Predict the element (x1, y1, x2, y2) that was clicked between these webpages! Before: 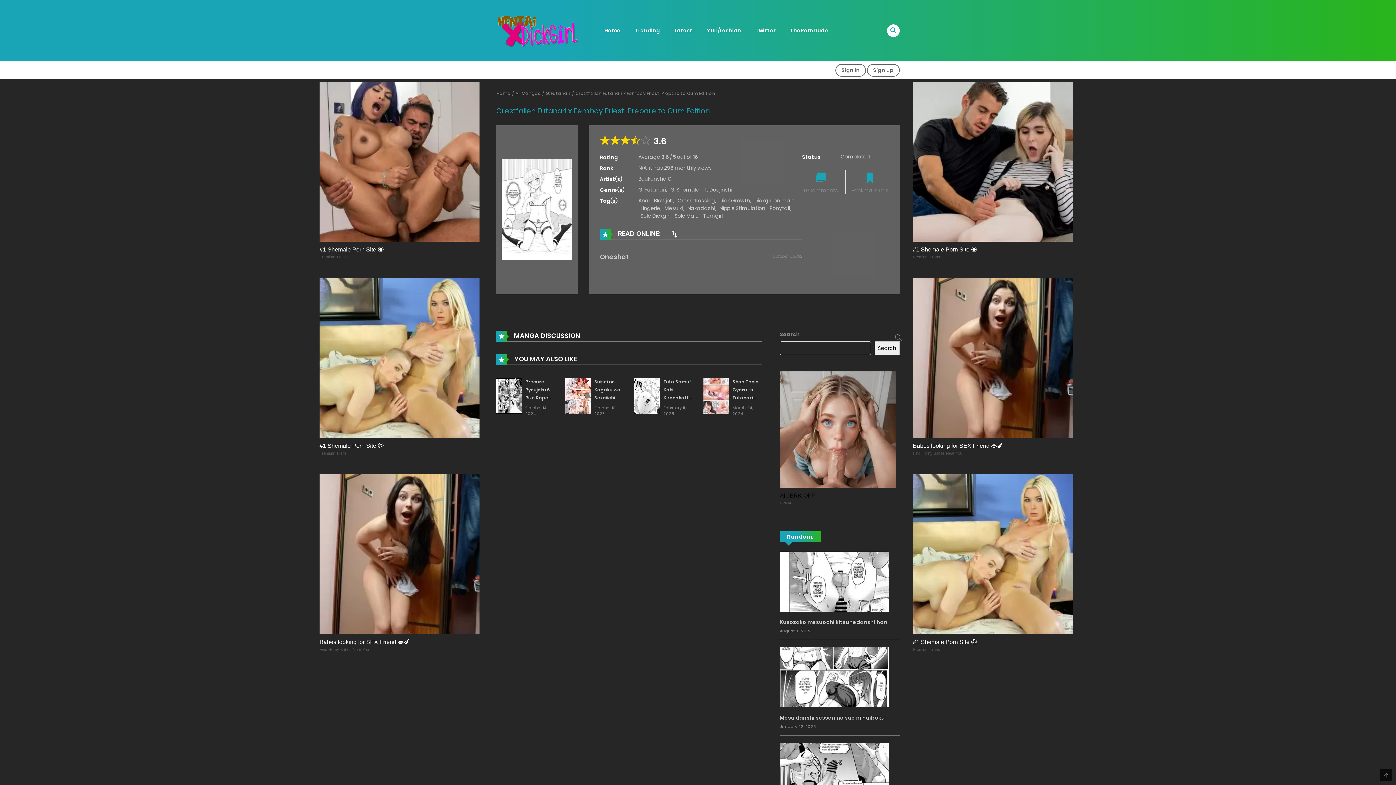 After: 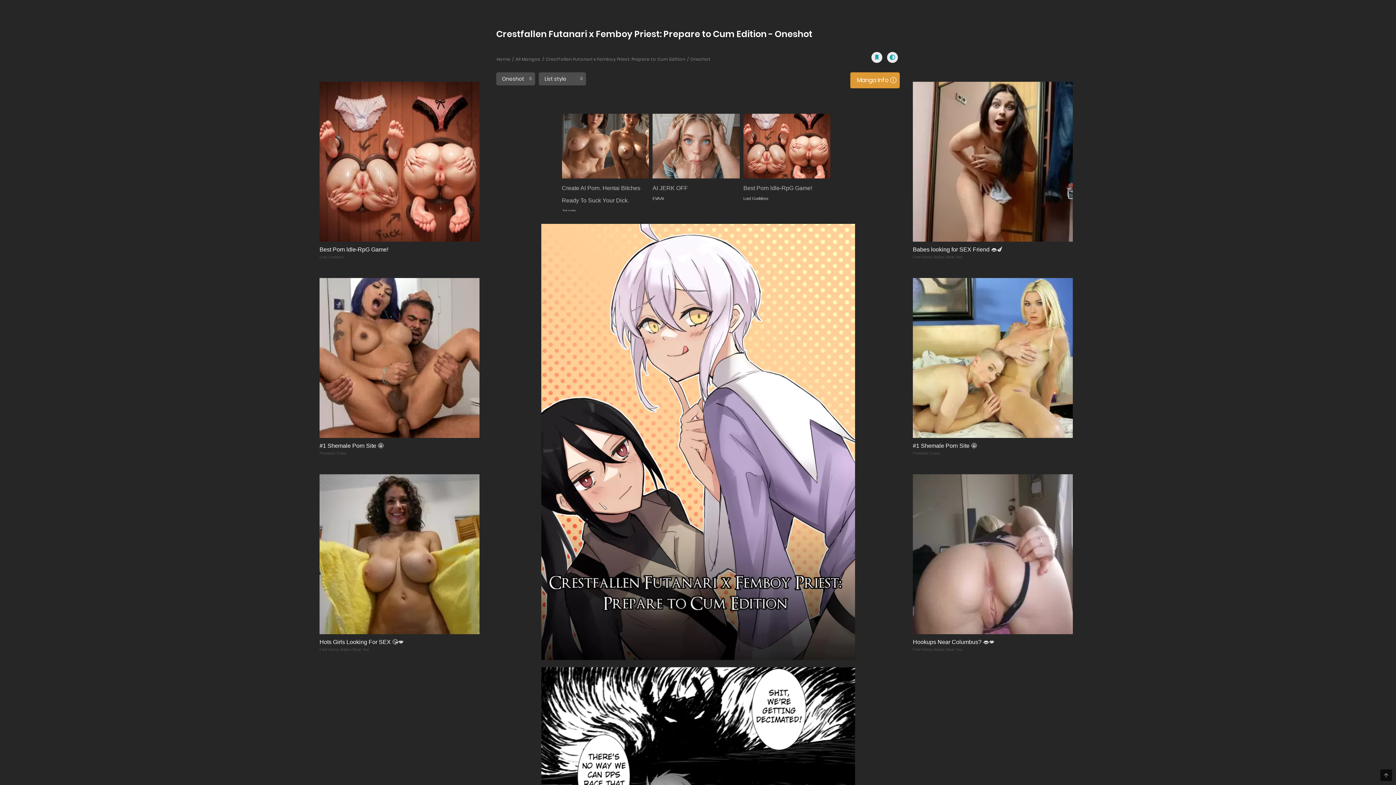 Action: label: Oneshot bbox: (600, 247, 629, 266)